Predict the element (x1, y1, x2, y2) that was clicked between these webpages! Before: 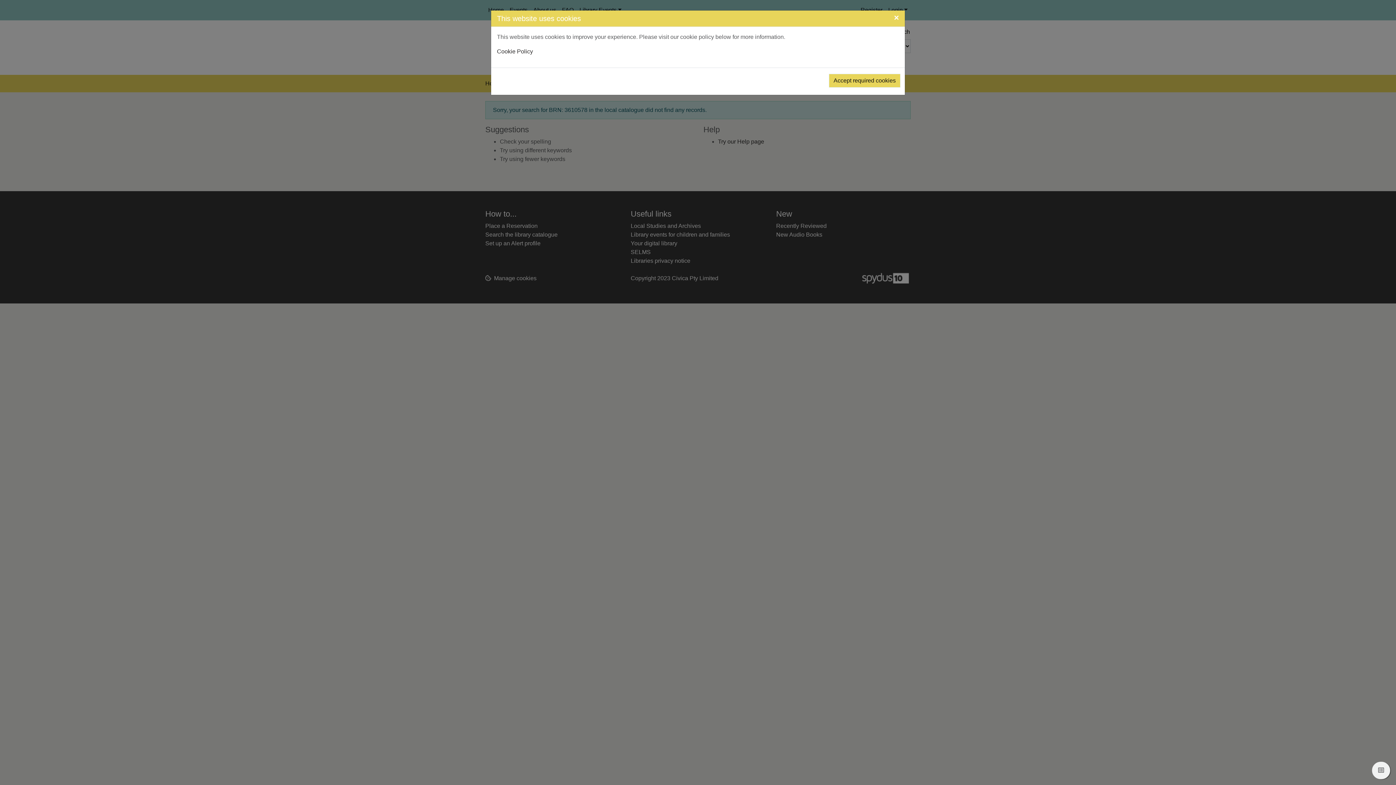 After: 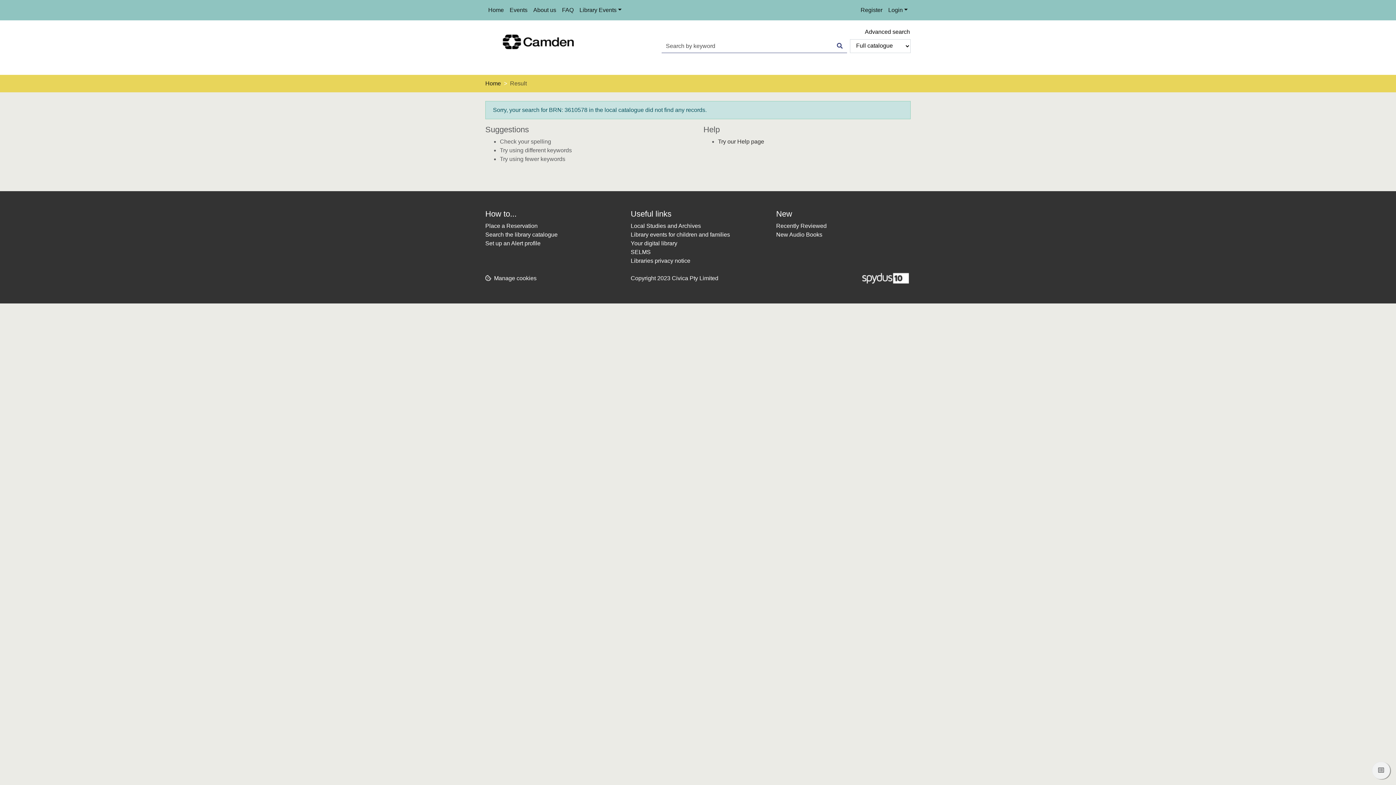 Action: label: Accept required cookies bbox: (829, 73, 900, 87)